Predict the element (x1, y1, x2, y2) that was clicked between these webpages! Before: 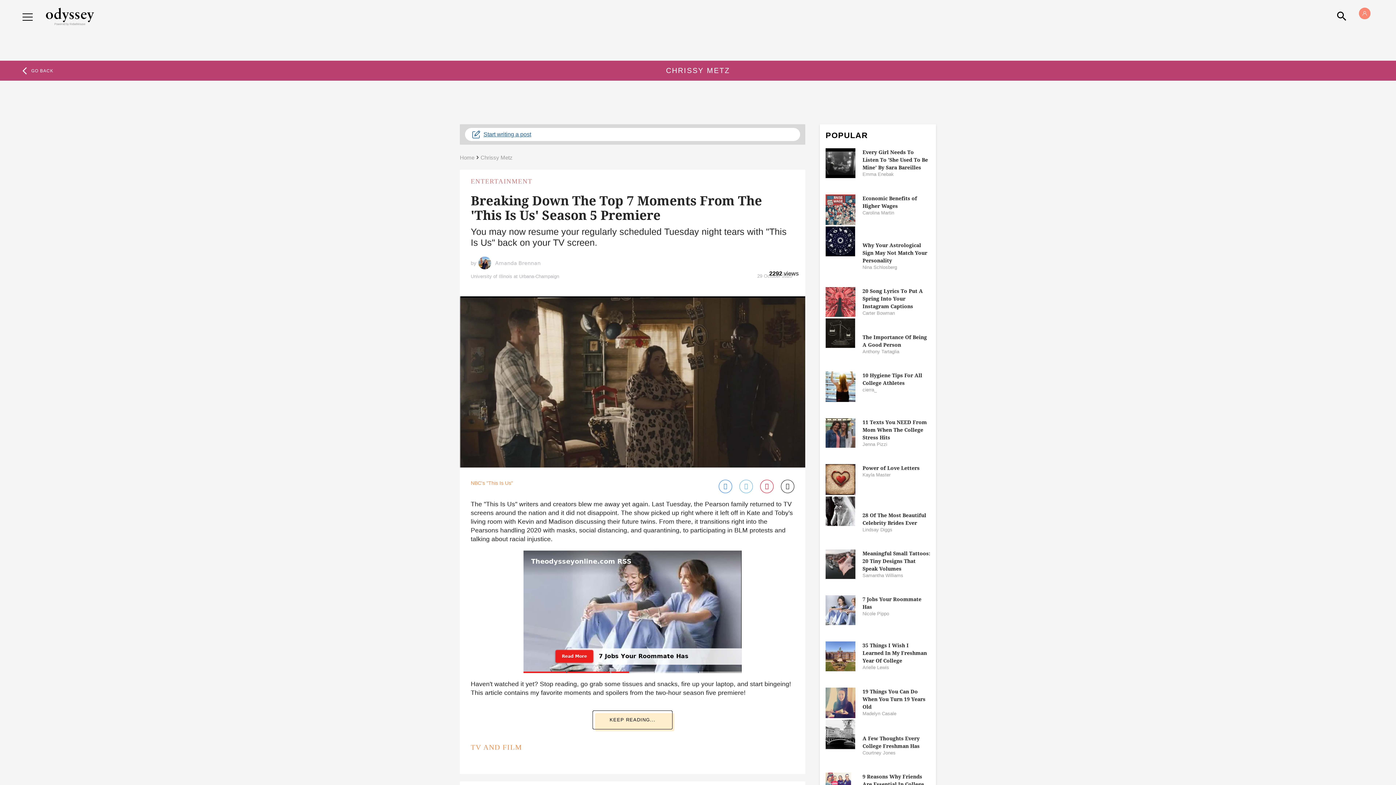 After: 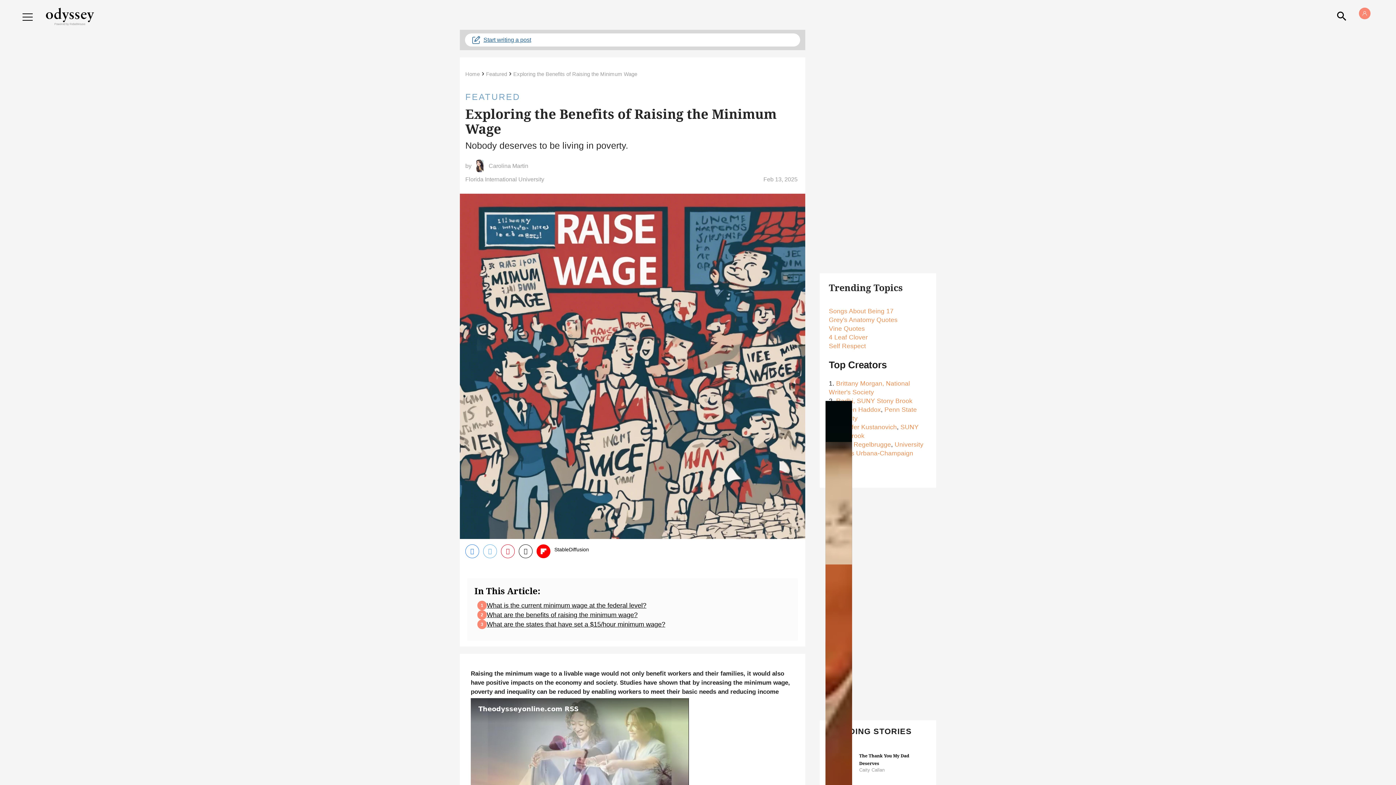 Action: label: Exploring the Benefits of Raising the Minimum Wage bbox: (825, 194, 855, 225)